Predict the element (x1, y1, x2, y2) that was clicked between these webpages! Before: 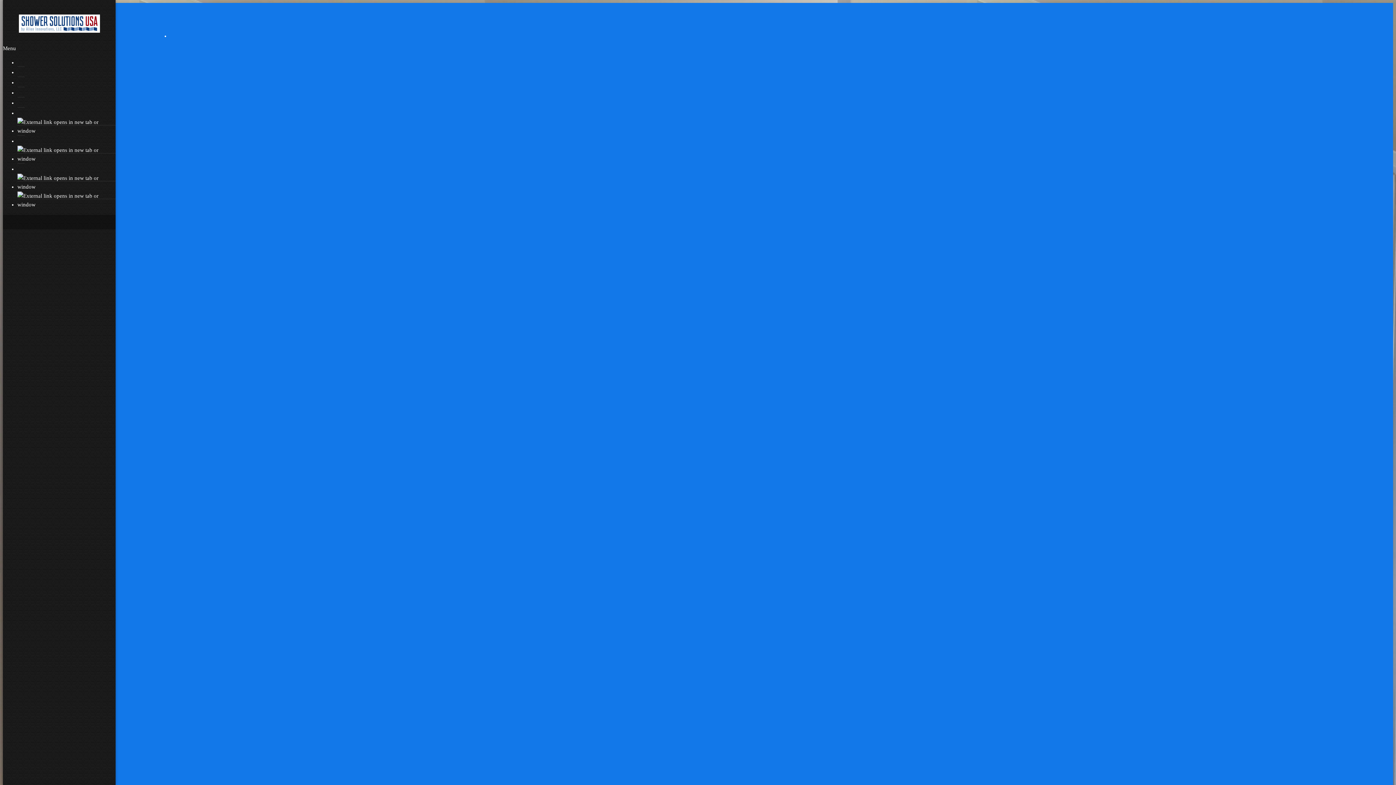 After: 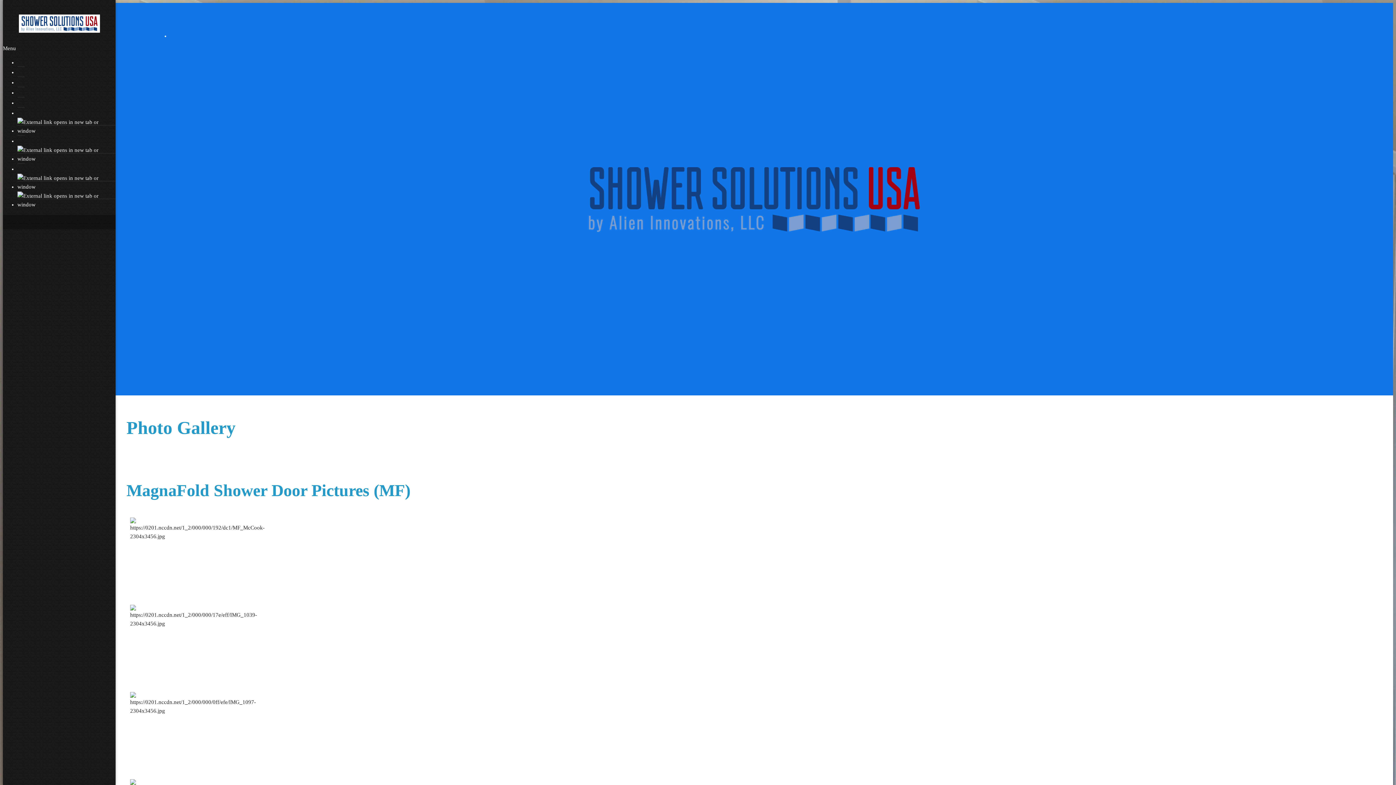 Action: bbox: (17, 181, 122, 192)